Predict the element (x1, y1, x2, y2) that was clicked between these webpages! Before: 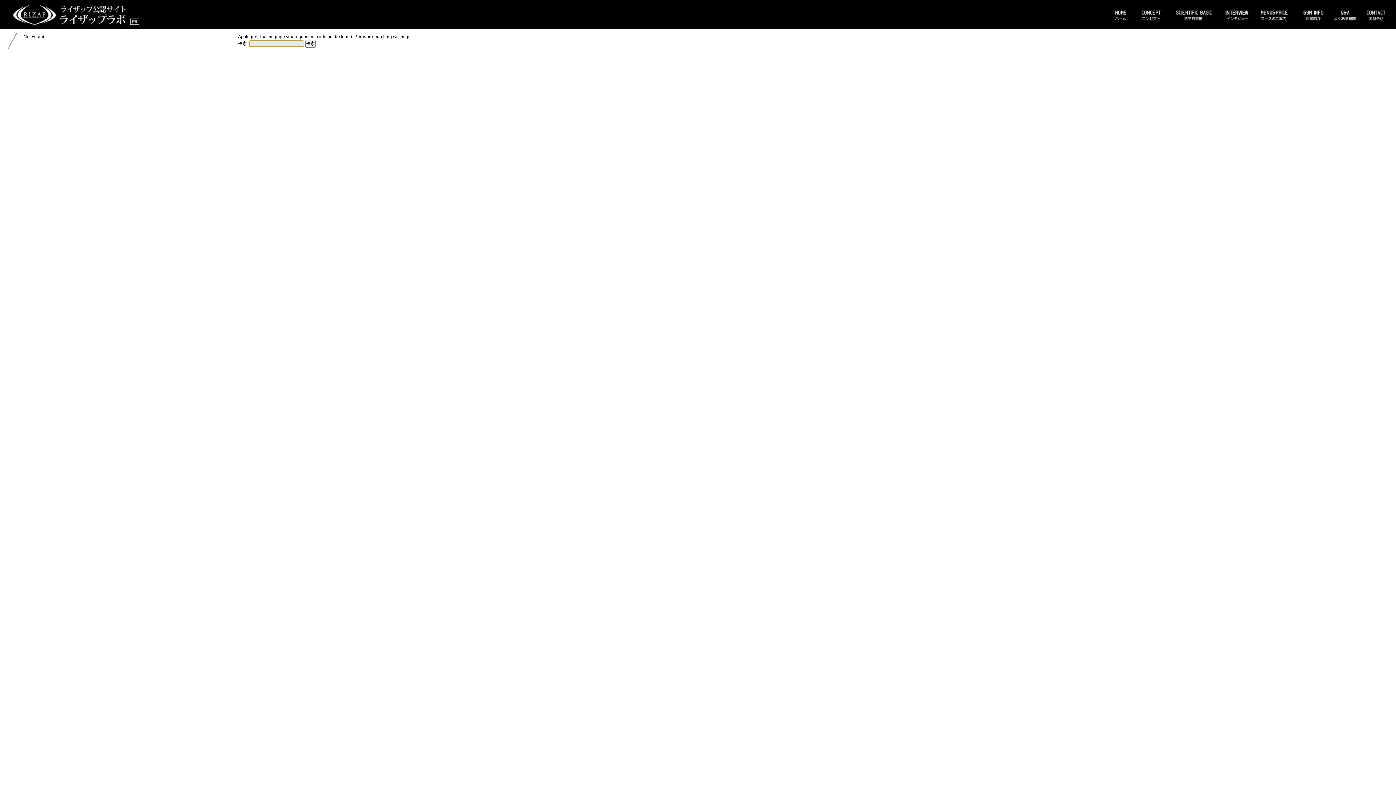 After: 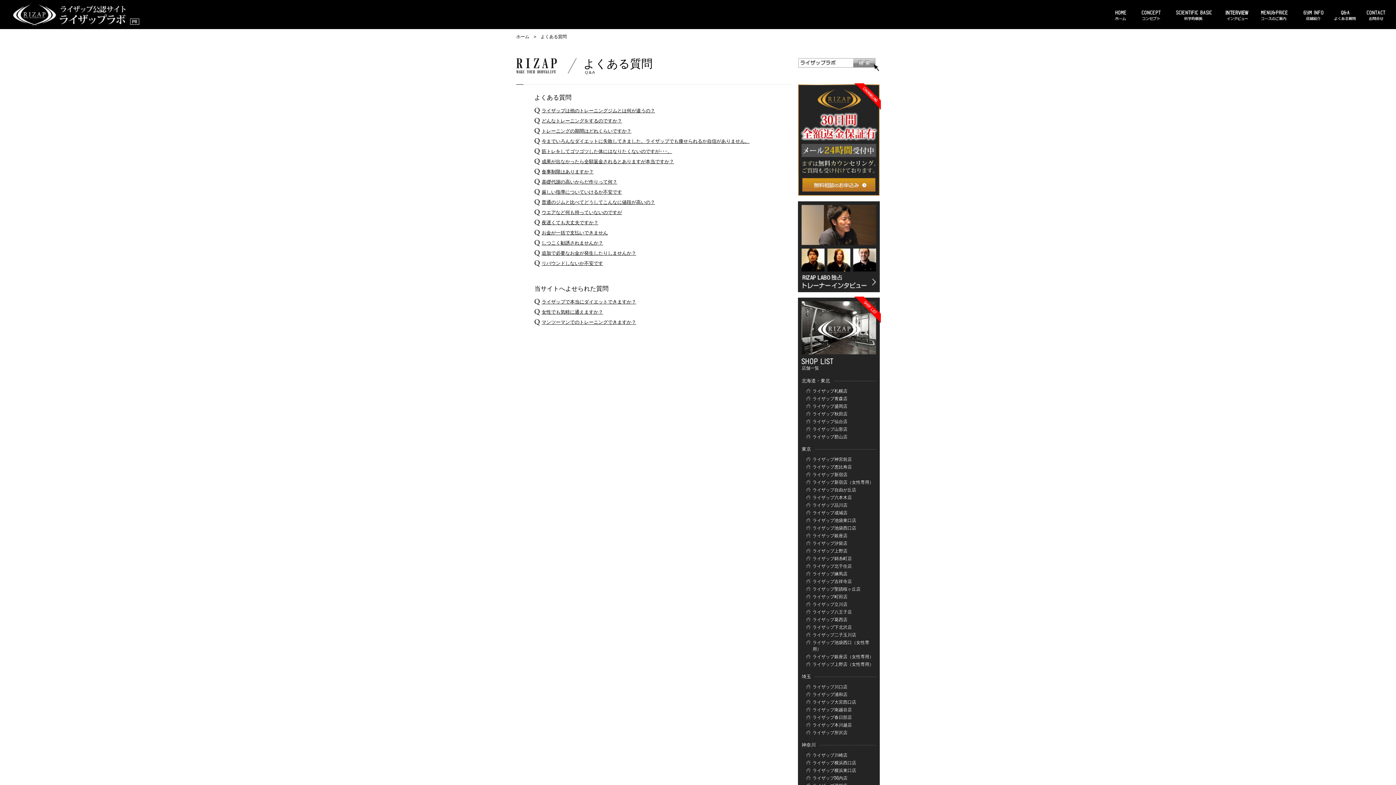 Action: bbox: (1330, 23, 1361, 28)